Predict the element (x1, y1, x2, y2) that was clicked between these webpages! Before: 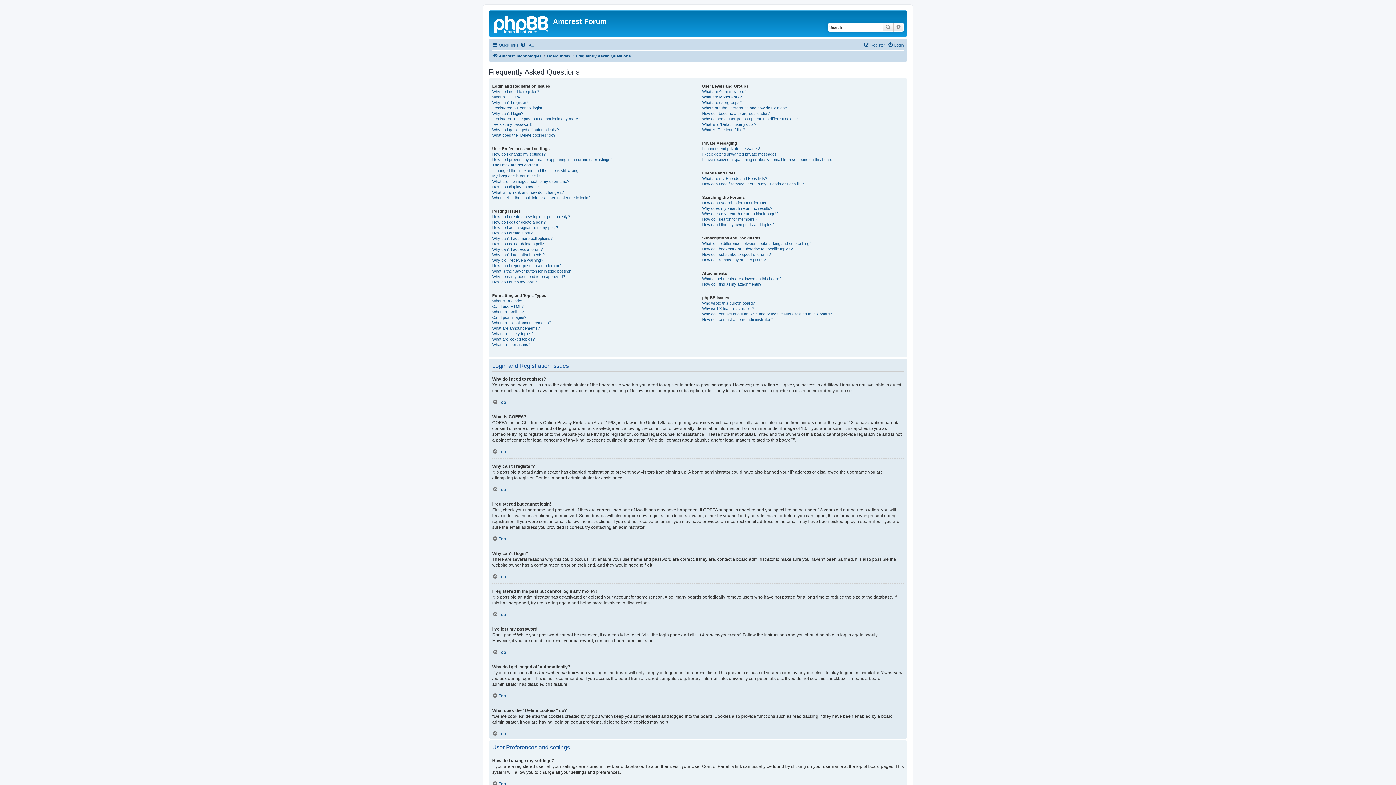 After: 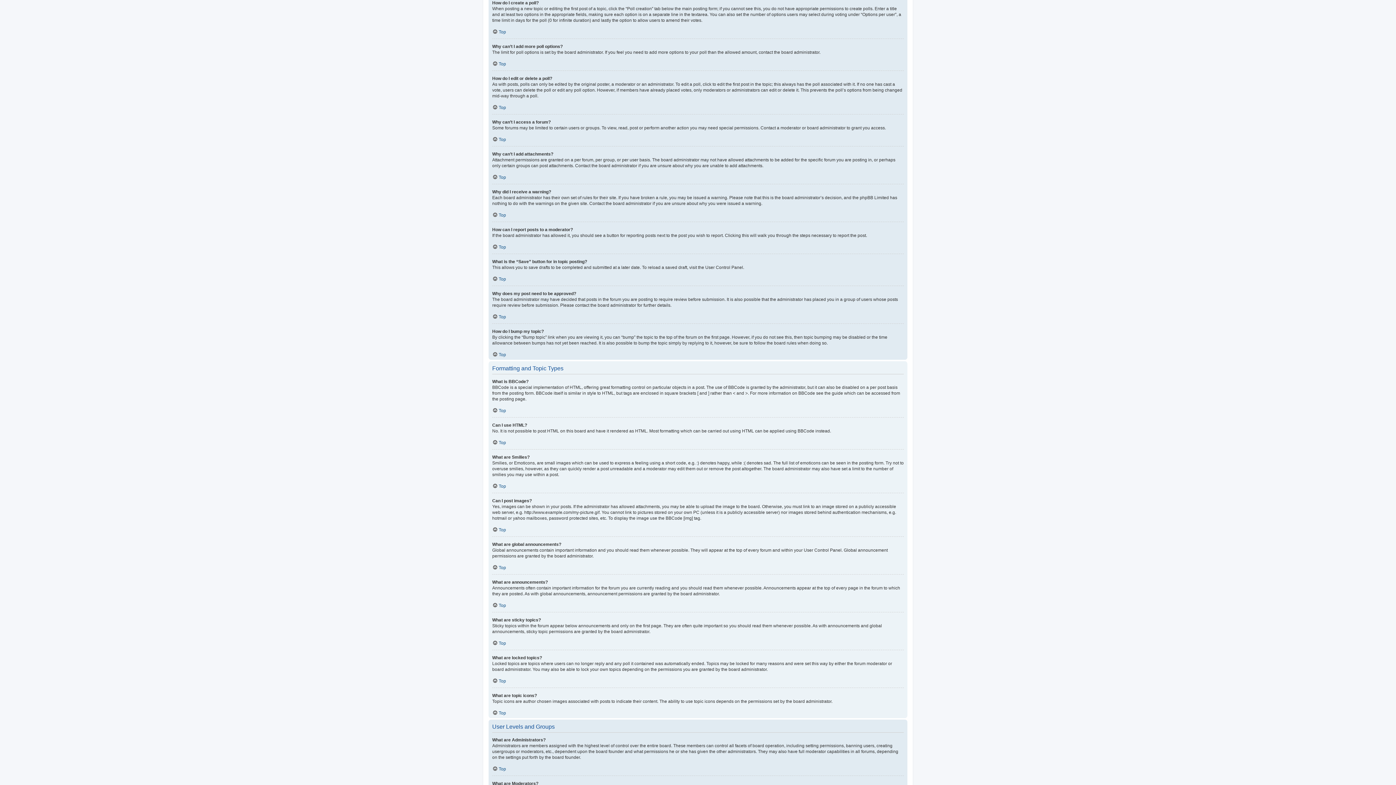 Action: label: How do I create a poll? bbox: (492, 230, 532, 236)